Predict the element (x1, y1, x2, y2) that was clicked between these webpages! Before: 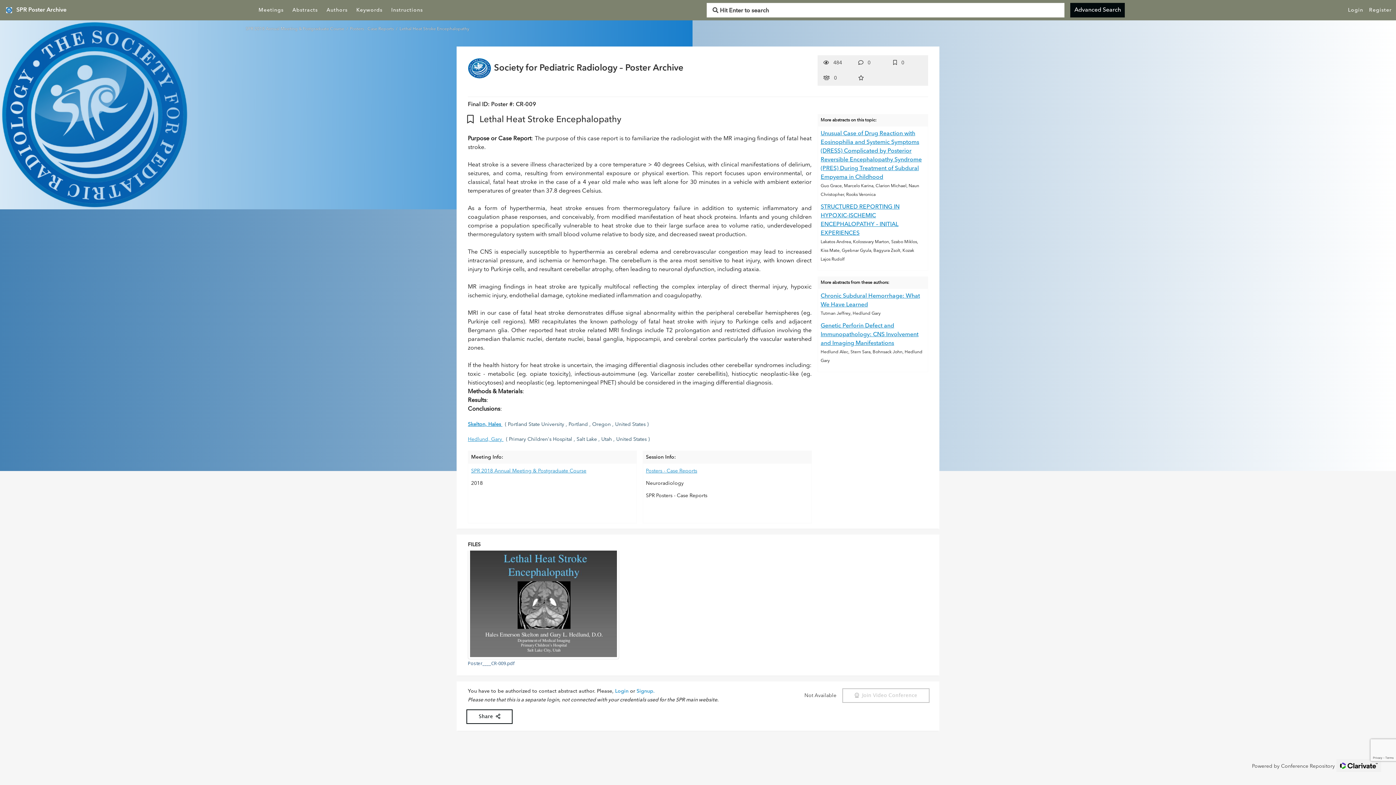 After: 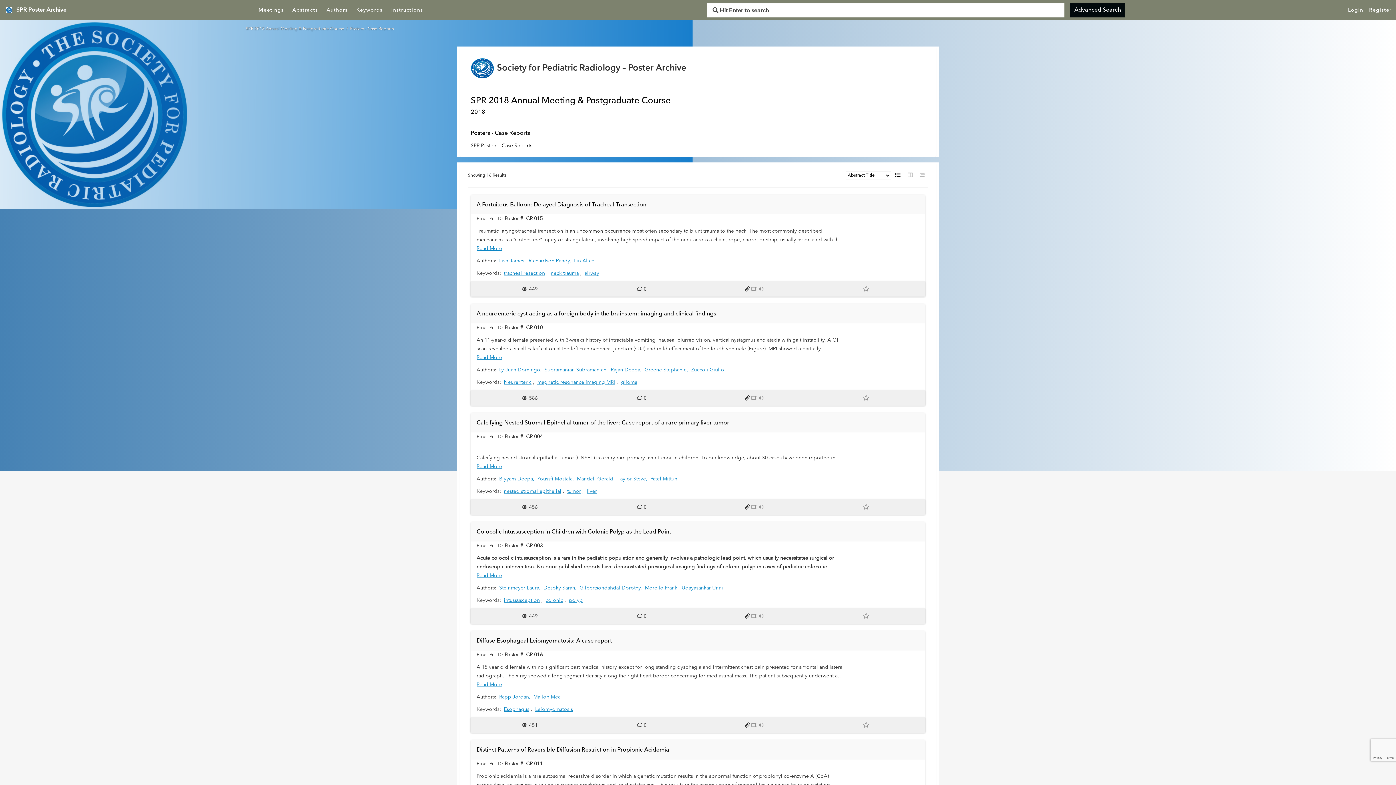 Action: label: Posters - Case Reports bbox: (646, 468, 697, 473)